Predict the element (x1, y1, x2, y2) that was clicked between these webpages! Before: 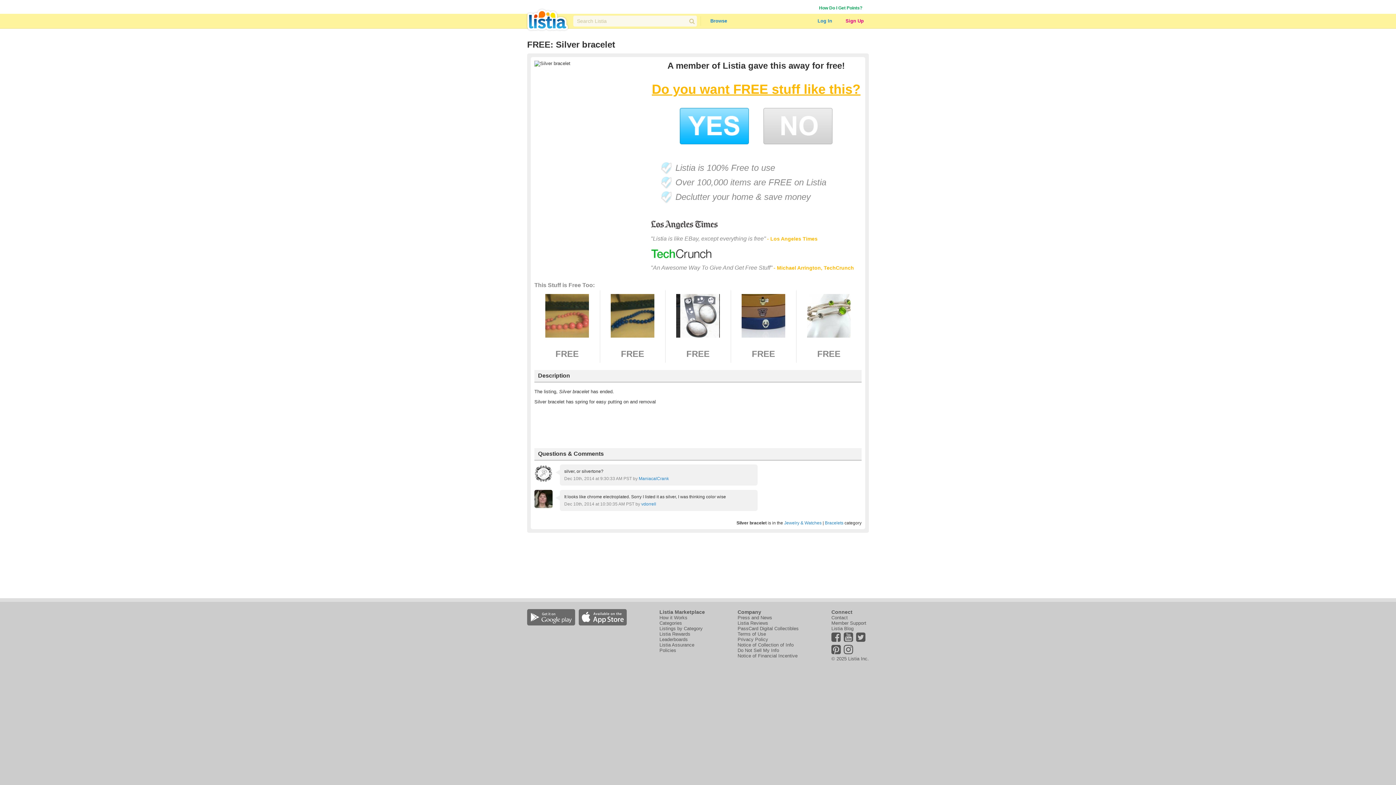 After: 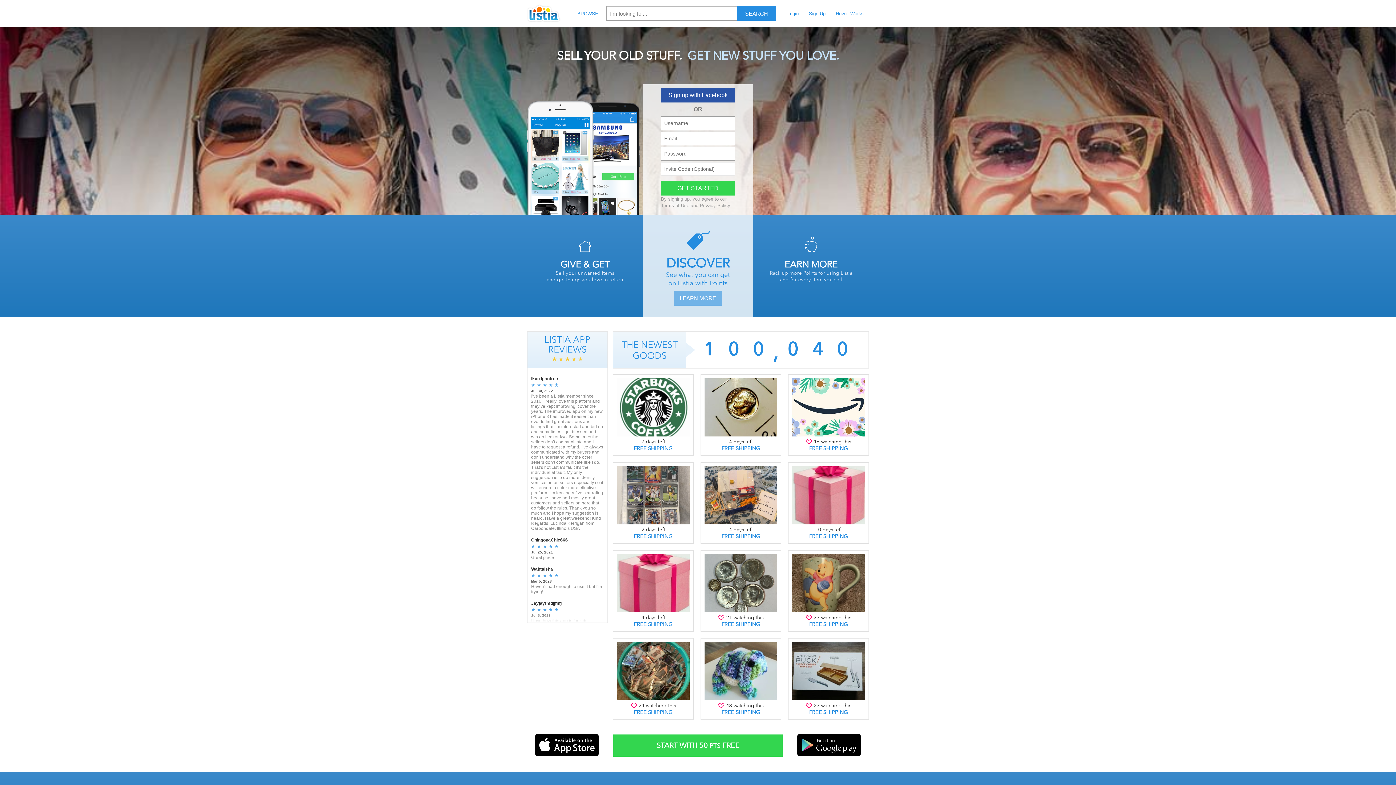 Action: bbox: (525, 7, 570, 32)